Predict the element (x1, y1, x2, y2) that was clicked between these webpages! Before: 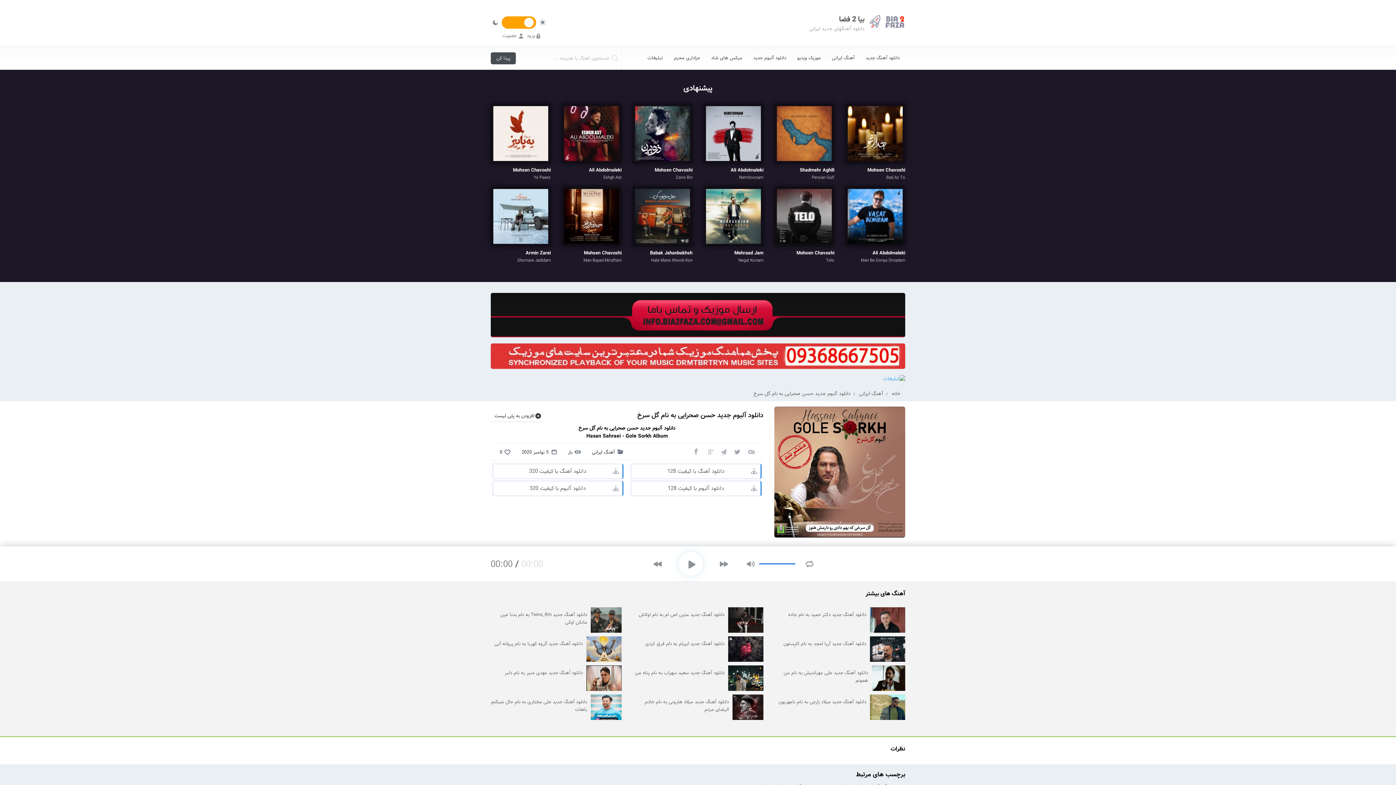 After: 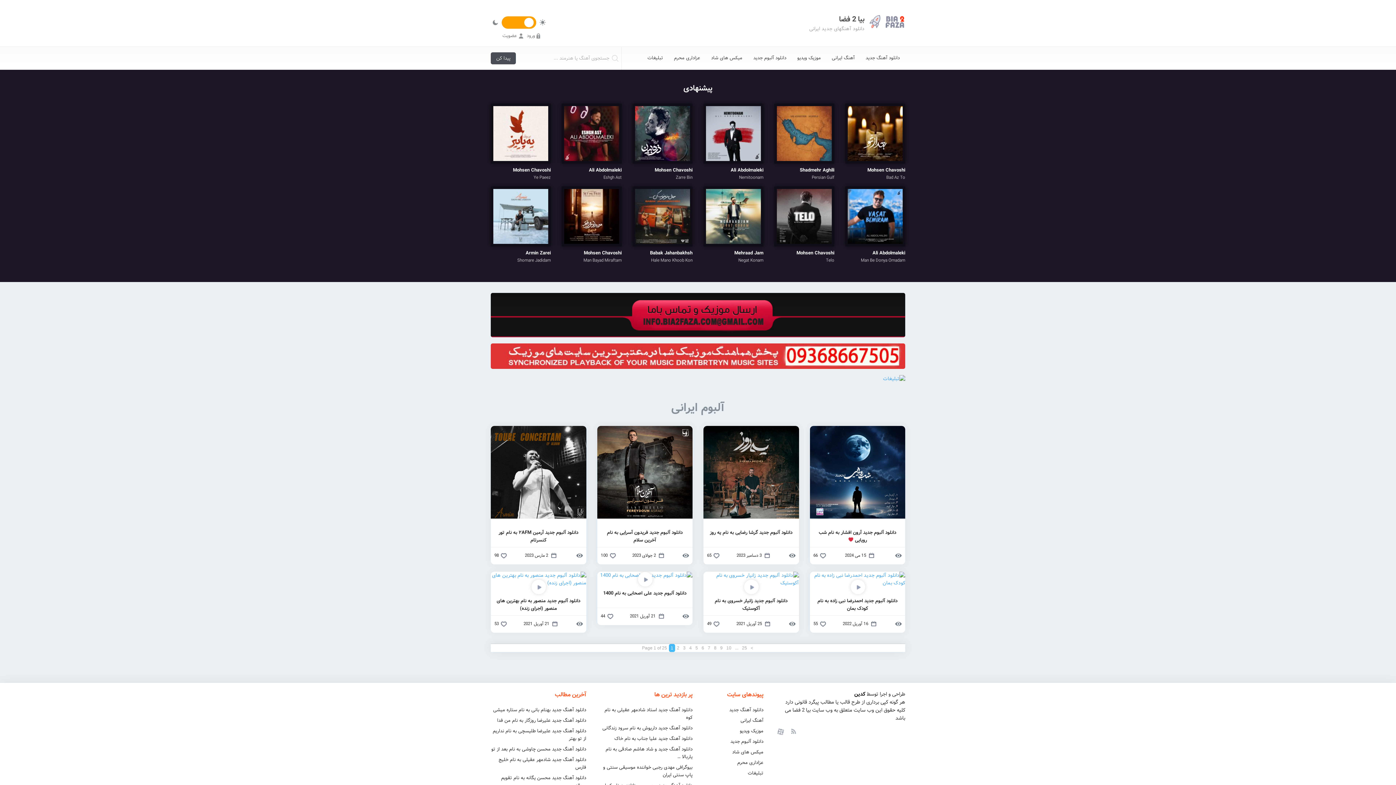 Action: label: دانلود آلبوم جدید bbox: (748, 52, 792, 63)